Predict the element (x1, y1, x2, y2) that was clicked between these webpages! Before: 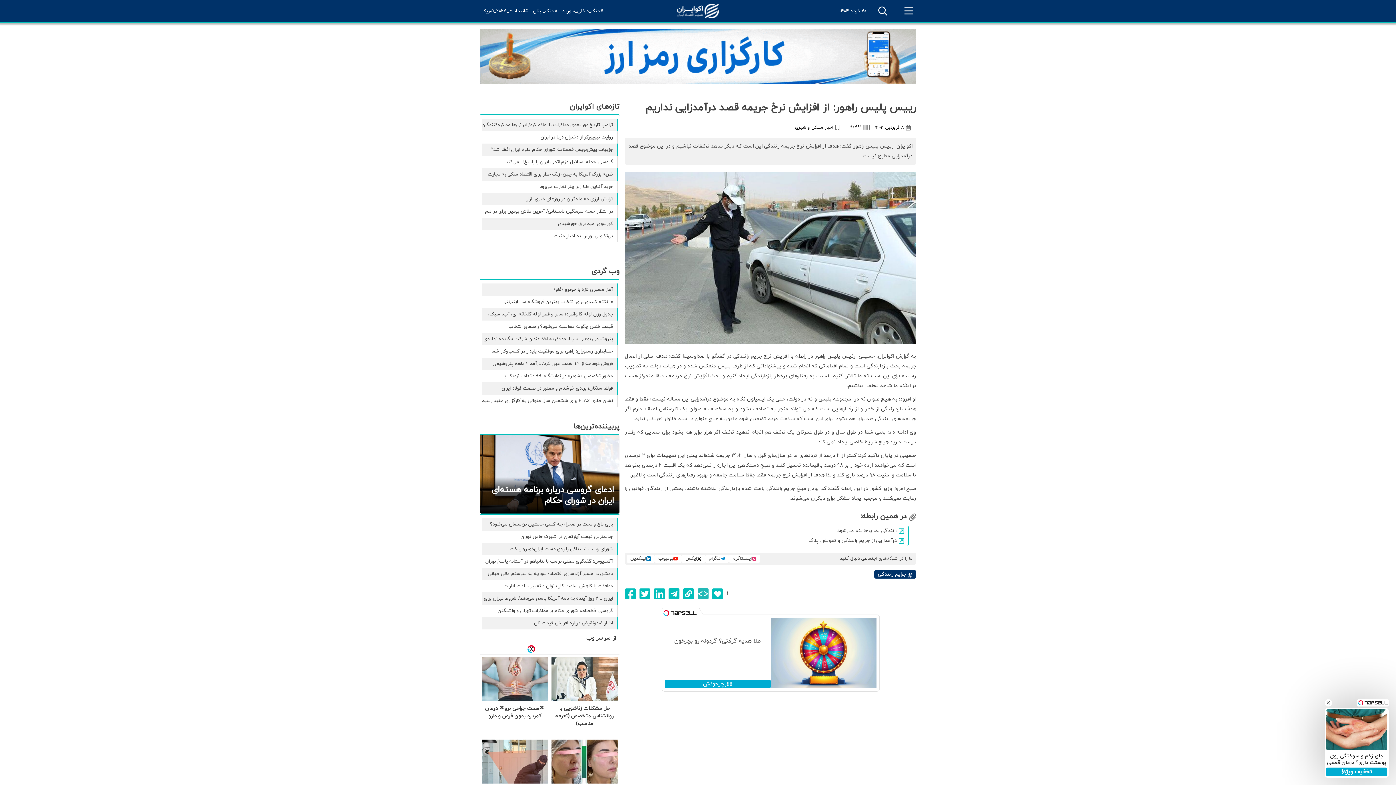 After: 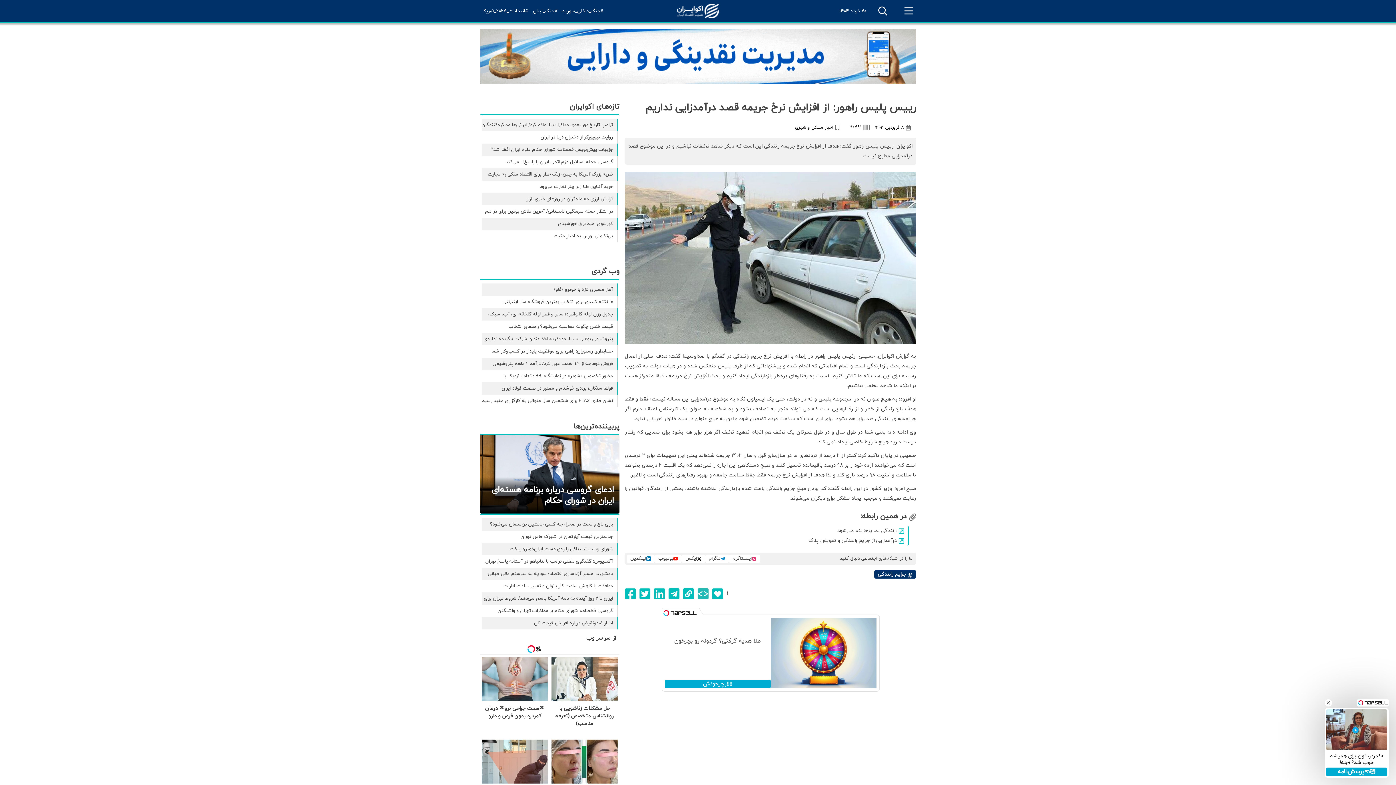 Action: bbox: (625, 589, 636, 597)